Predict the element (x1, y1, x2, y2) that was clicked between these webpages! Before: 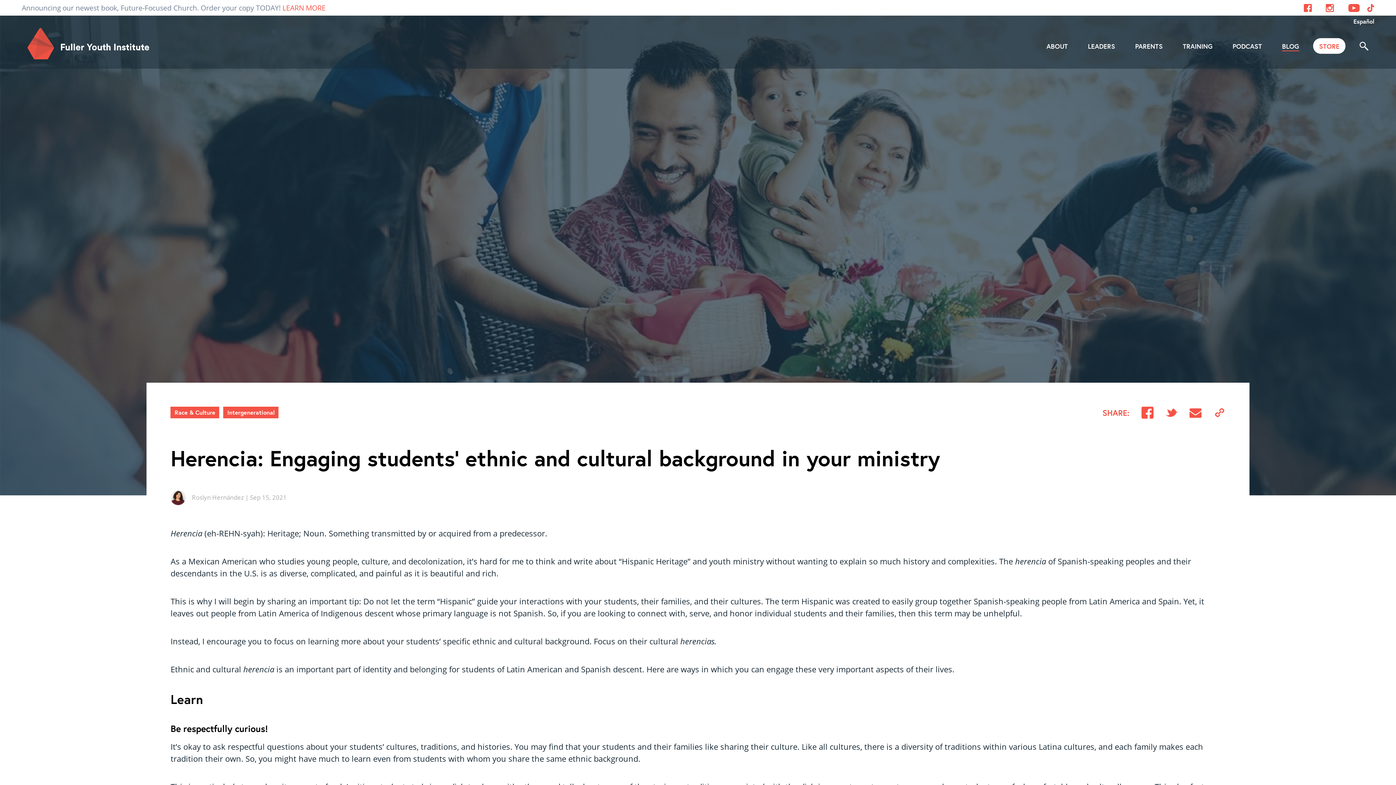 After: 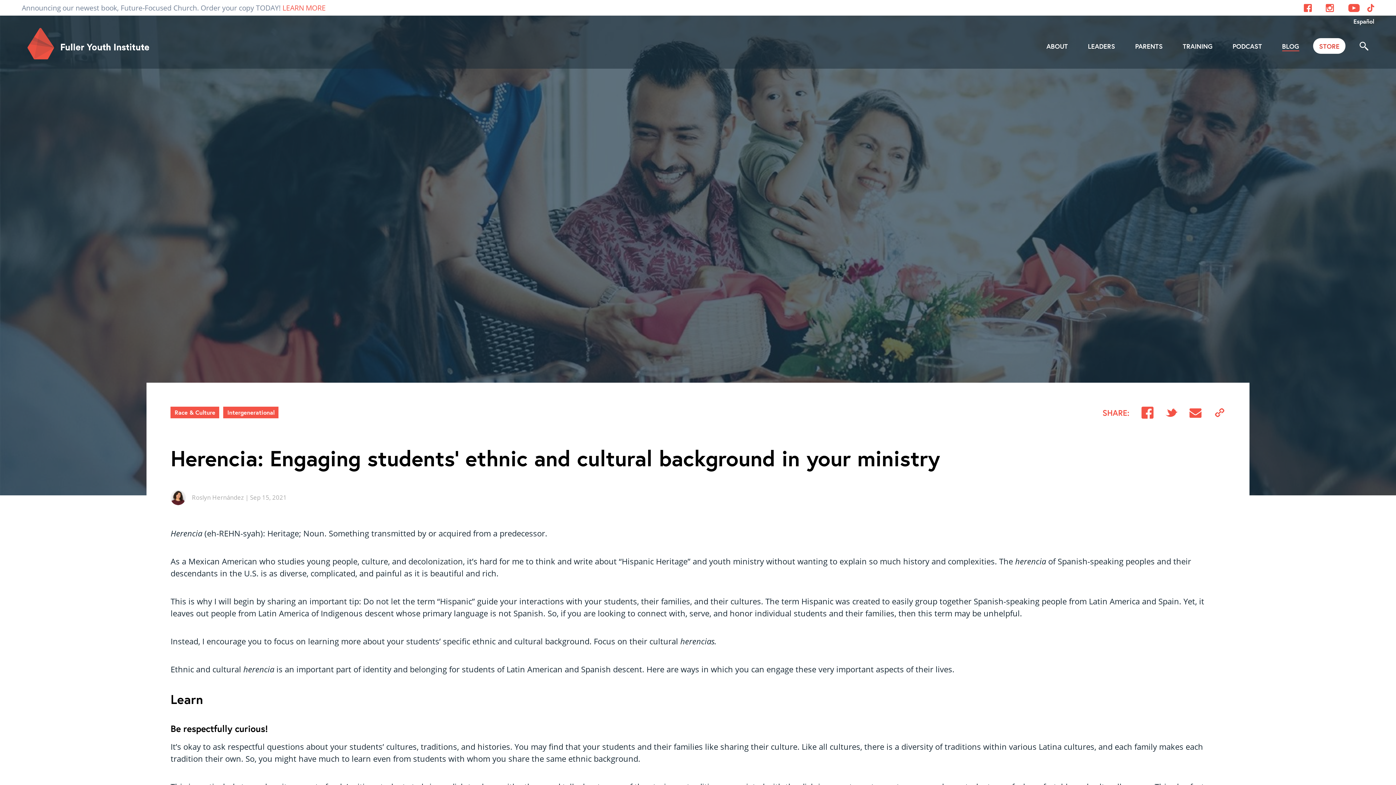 Action: label: STORE bbox: (1313, 38, 1345, 53)